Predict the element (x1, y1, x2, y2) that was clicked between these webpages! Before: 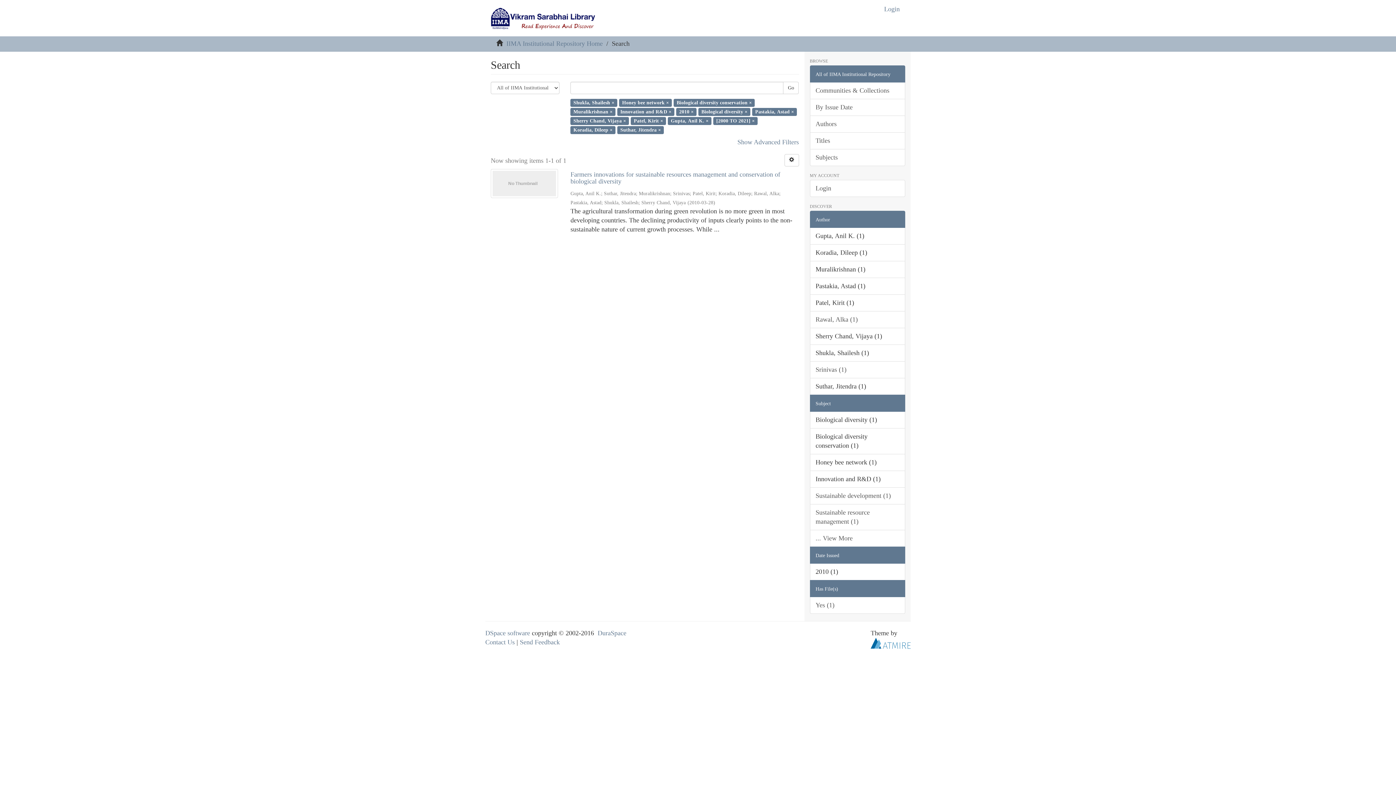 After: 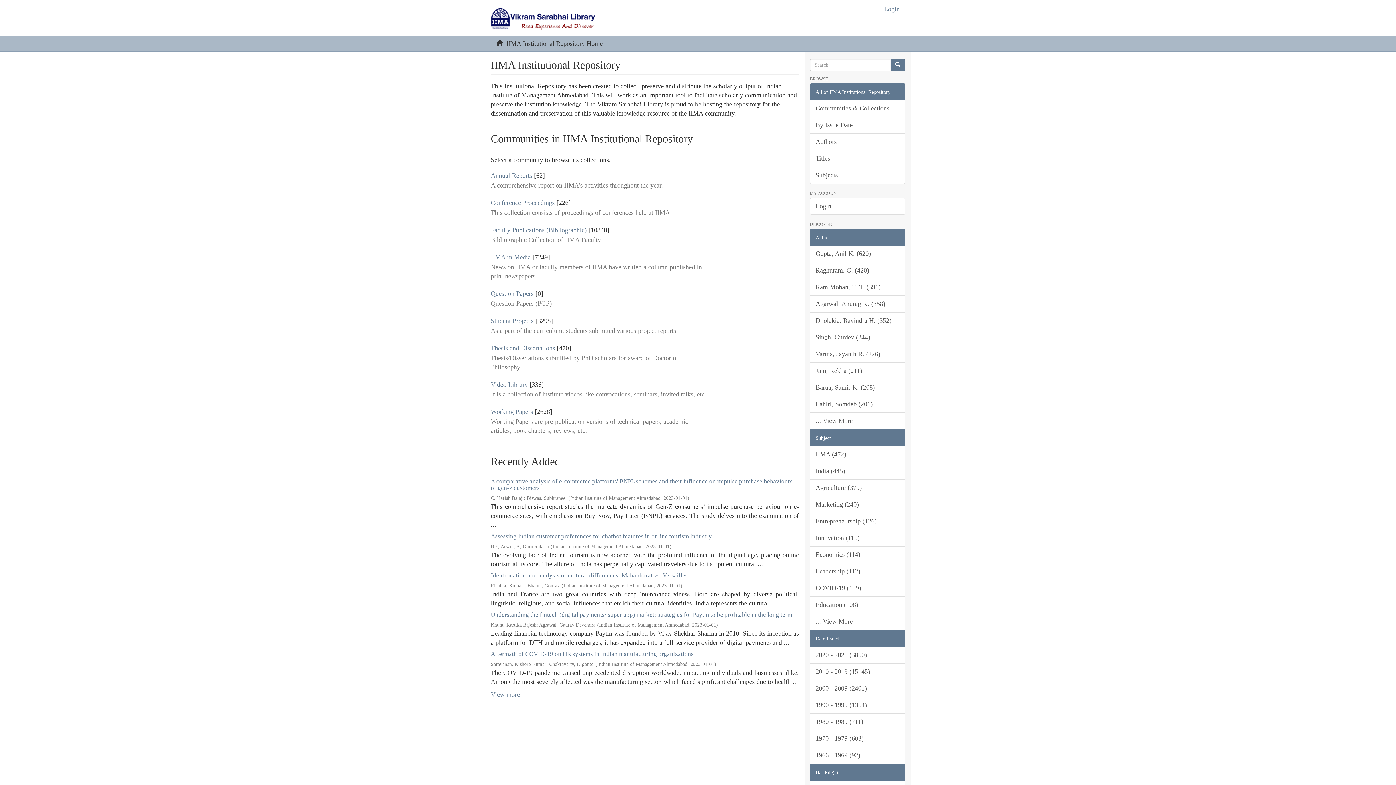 Action: bbox: (485, 0, 601, 36)